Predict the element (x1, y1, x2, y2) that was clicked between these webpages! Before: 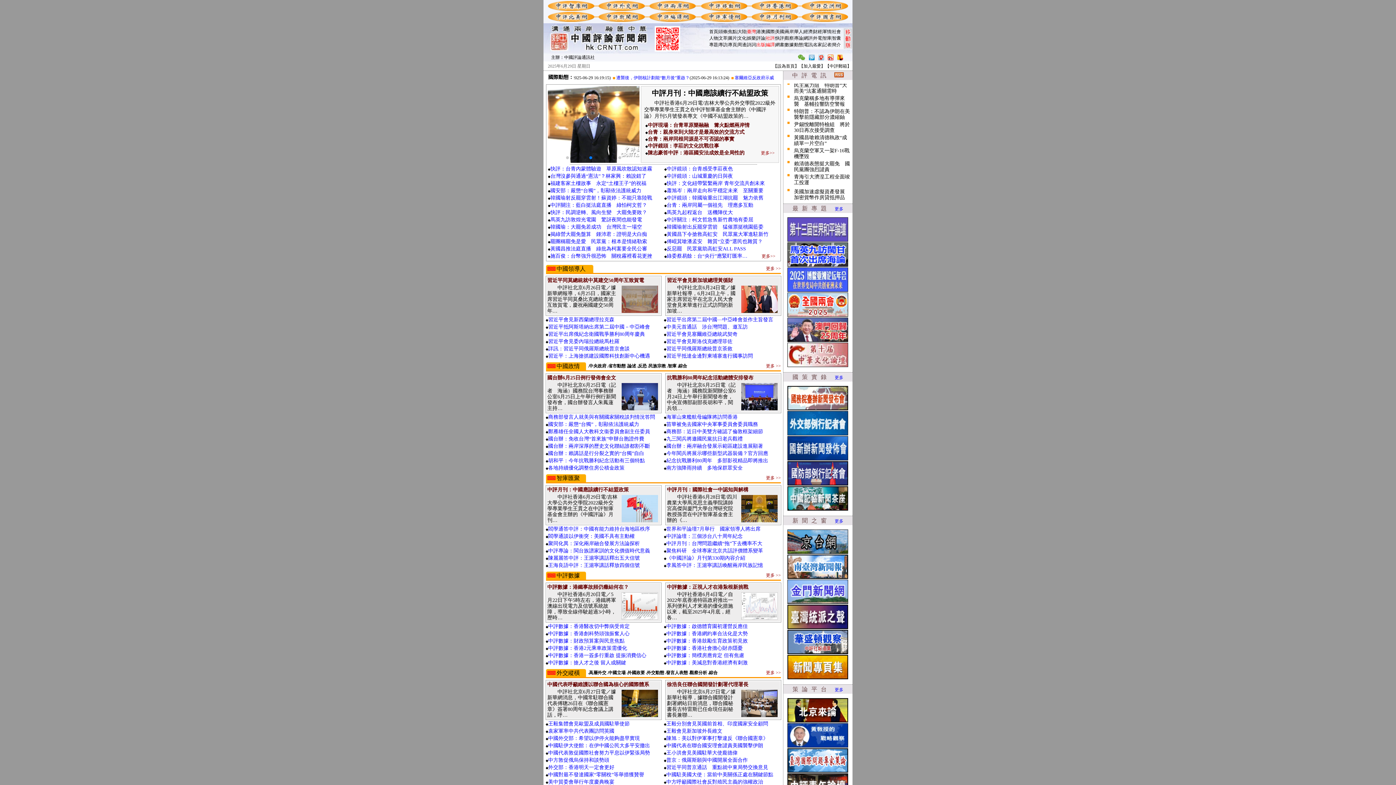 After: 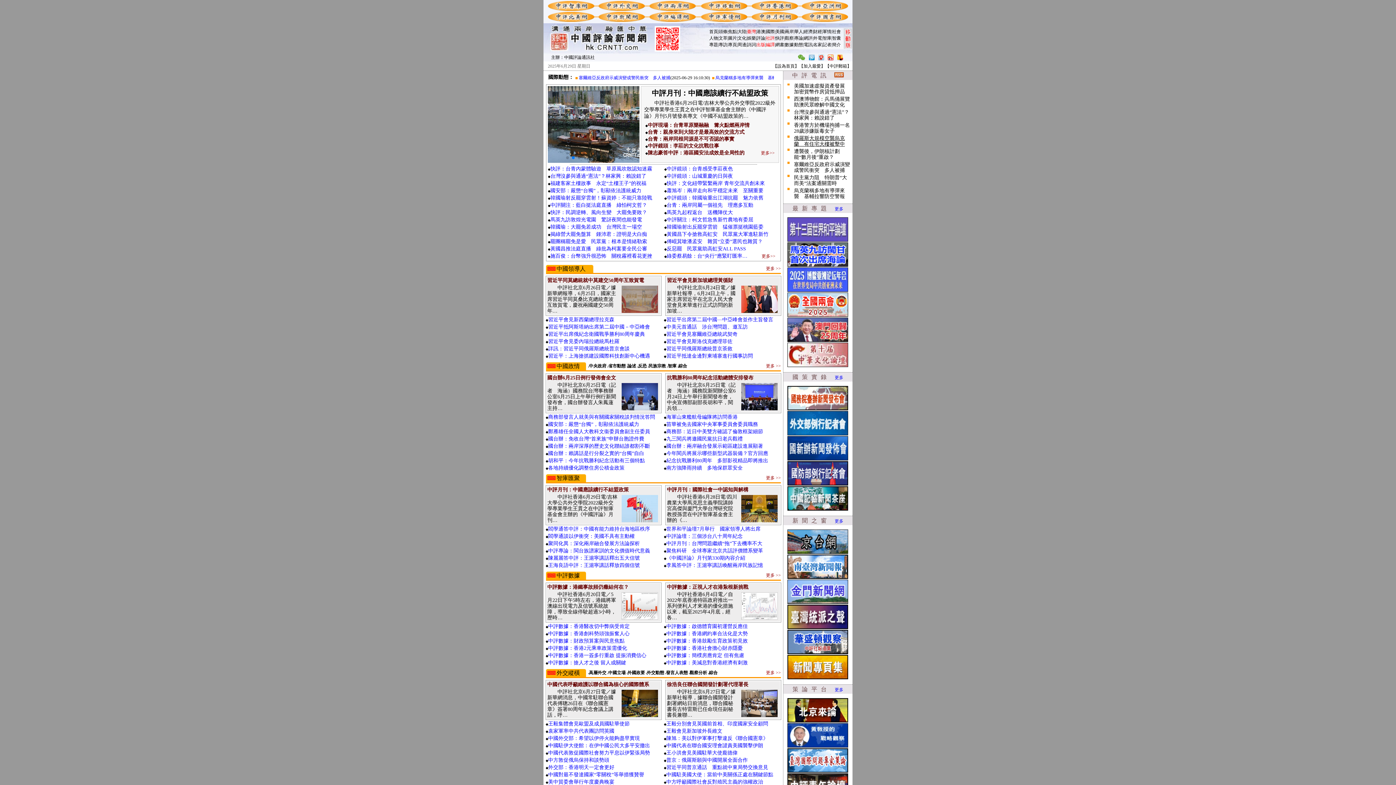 Action: label: 俄羅斯大規模空襲烏克蘭　有住宅大樓被擊中 bbox: (794, 121, 845, 132)